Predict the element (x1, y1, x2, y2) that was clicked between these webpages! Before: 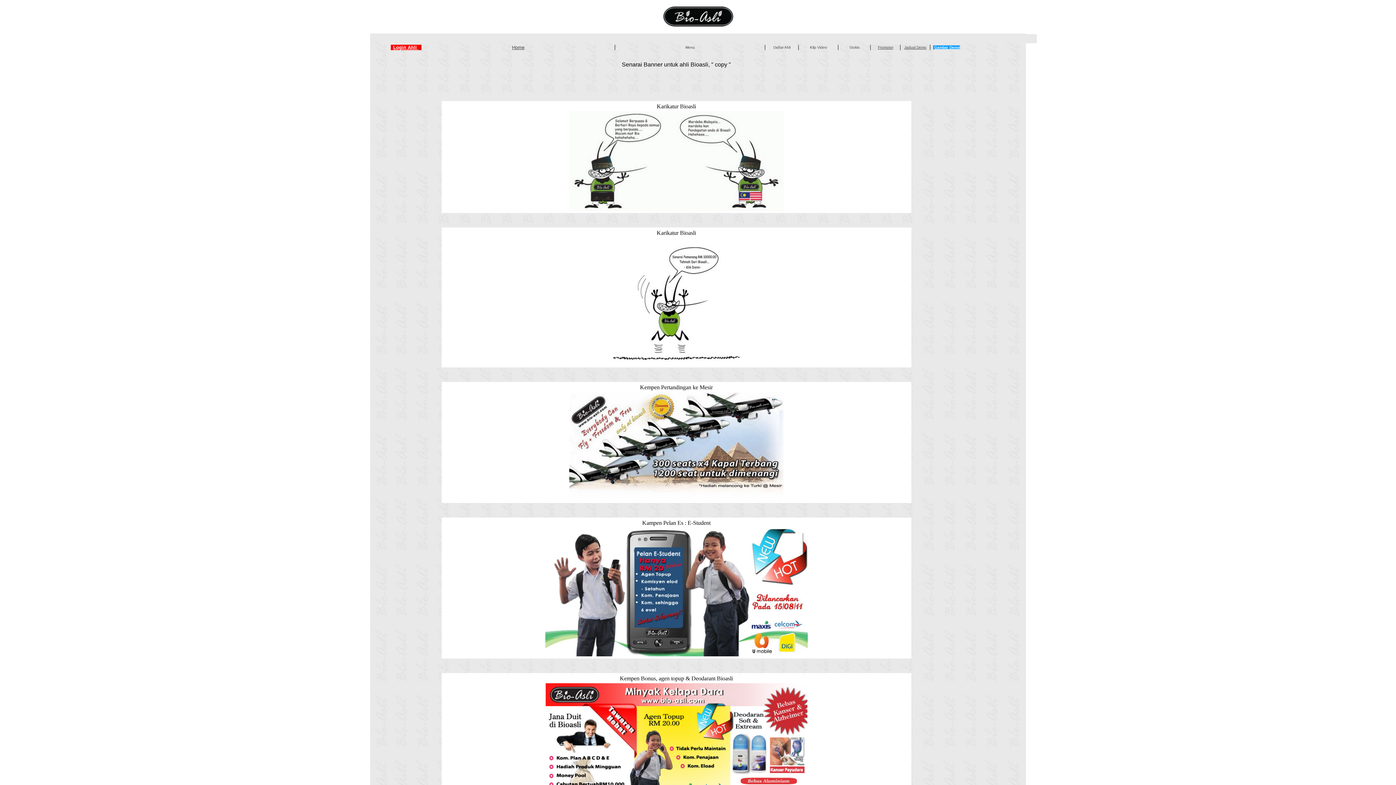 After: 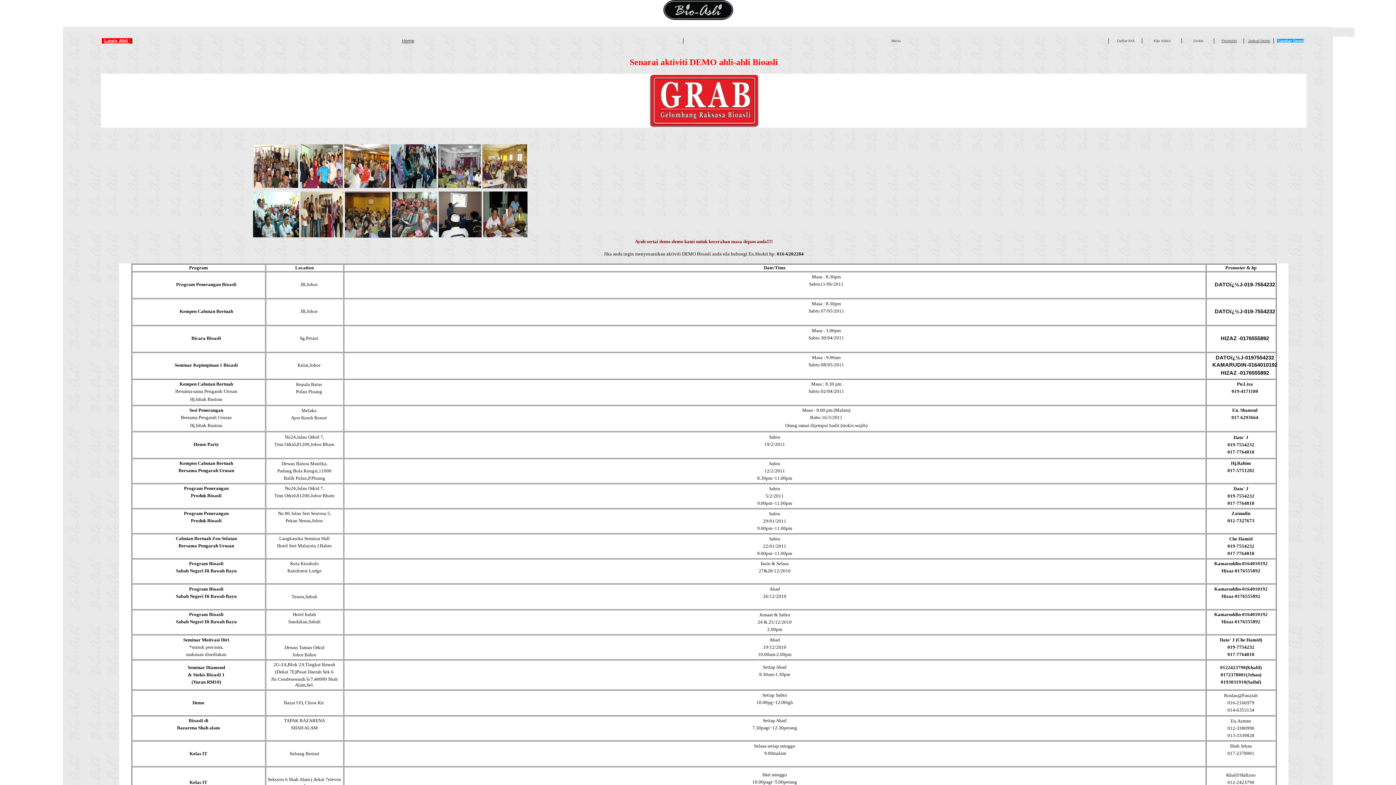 Action: bbox: (904, 45, 926, 49) label: Jadual Demo